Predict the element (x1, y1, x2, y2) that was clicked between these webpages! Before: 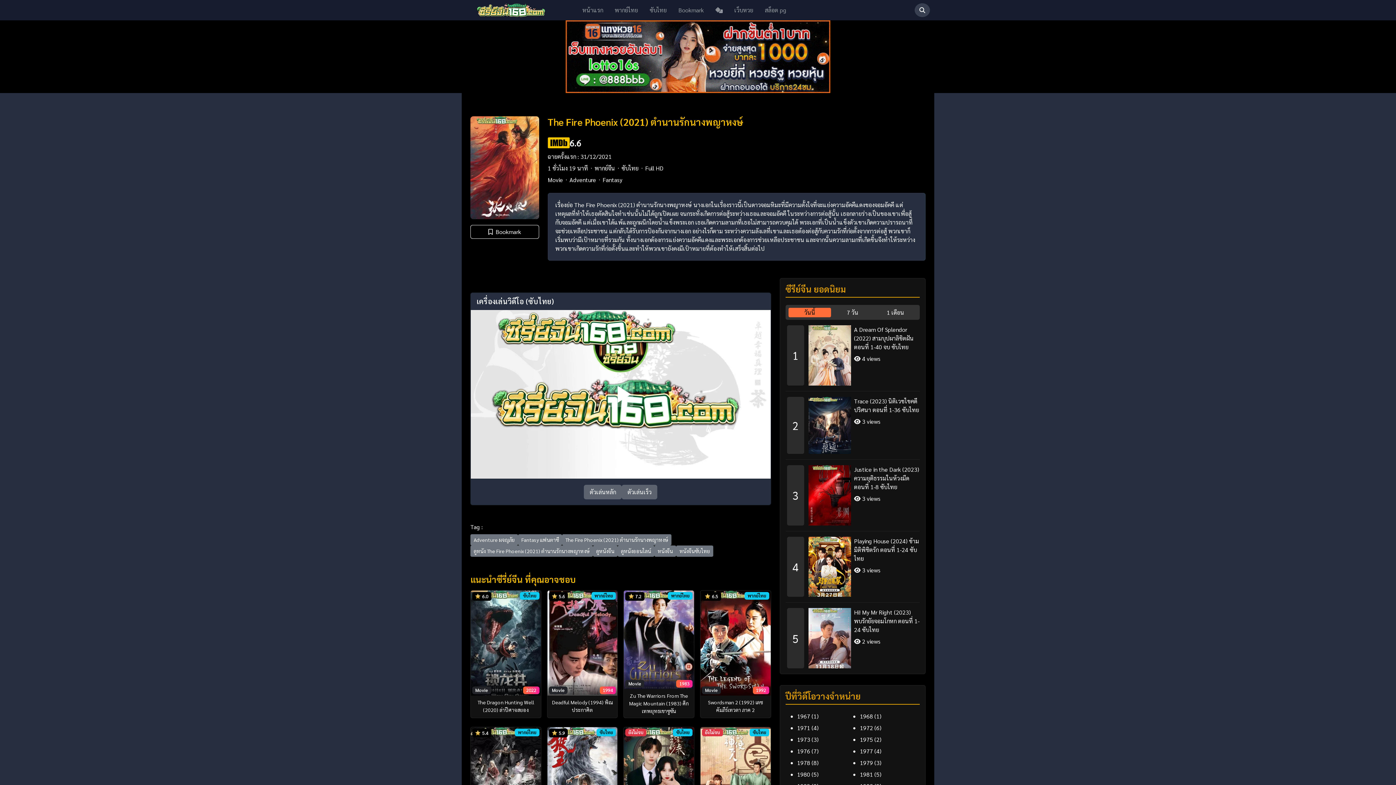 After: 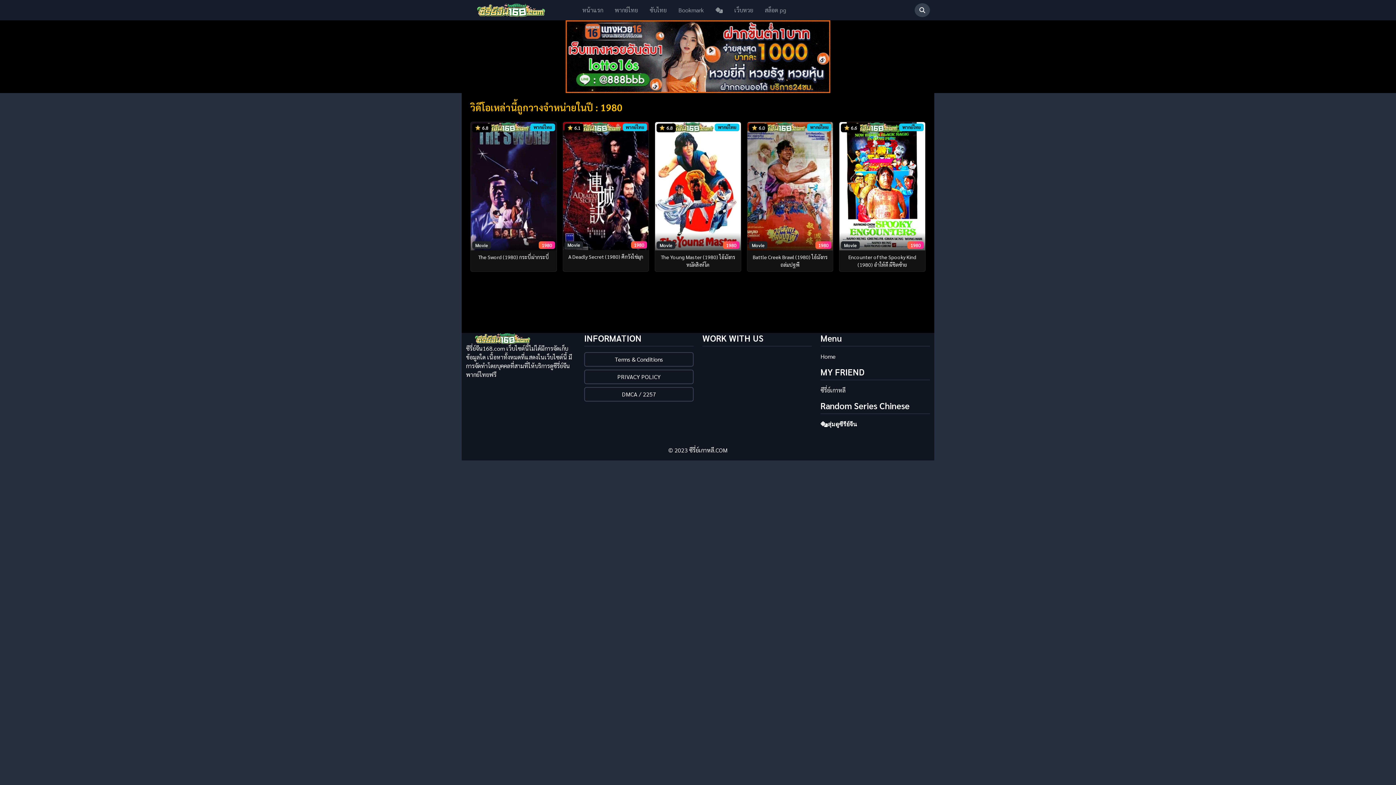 Action: bbox: (797, 770, 810, 778) label: 1980